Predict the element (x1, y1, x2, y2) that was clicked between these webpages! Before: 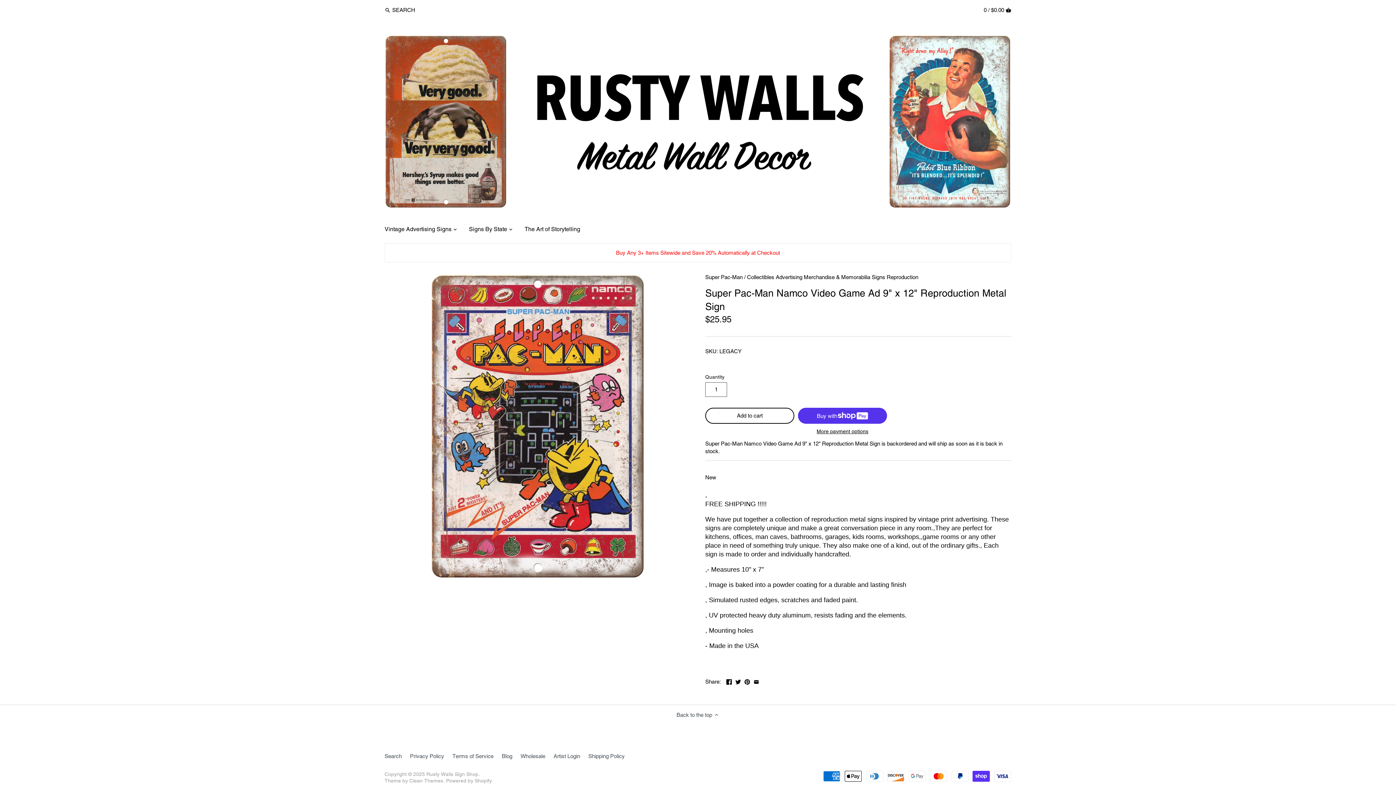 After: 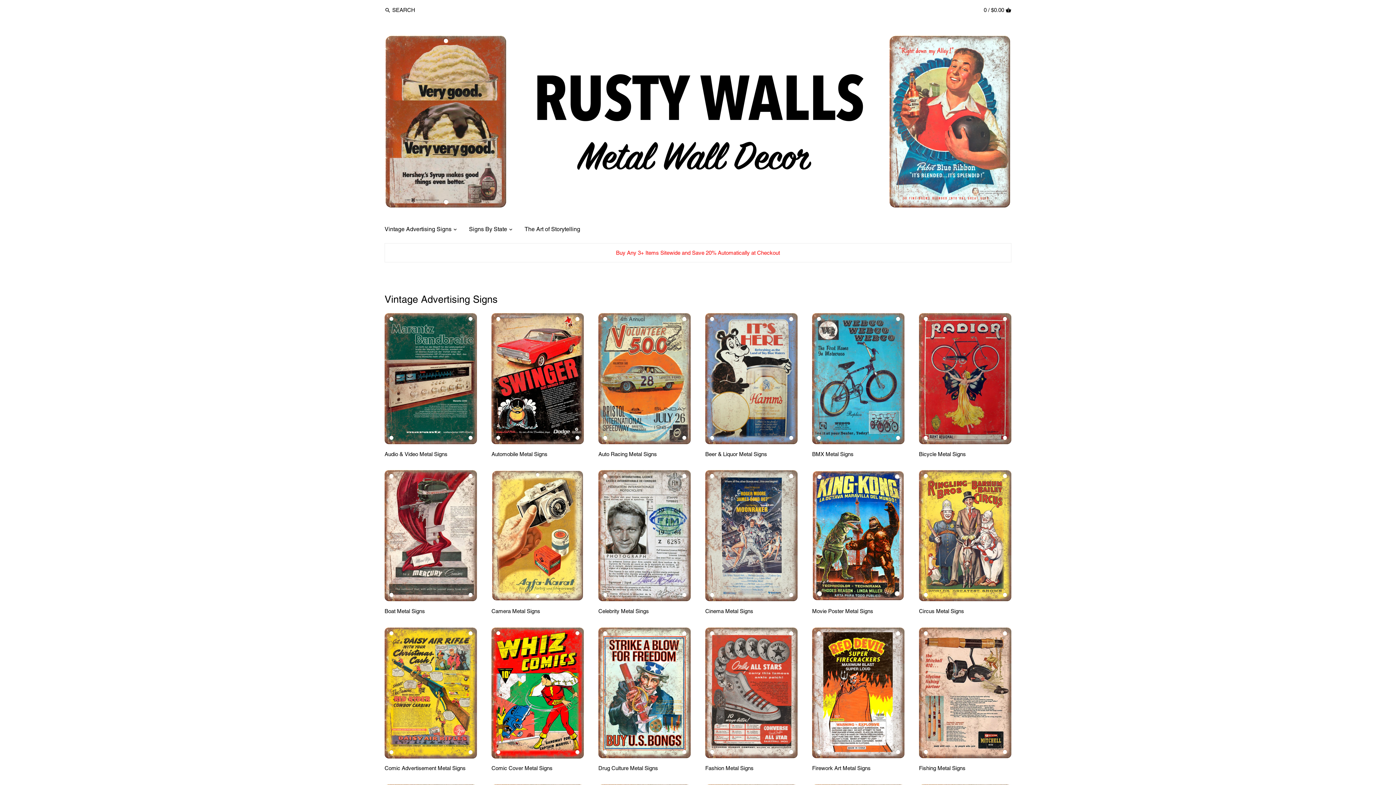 Action: bbox: (384, 34, 1011, 208)